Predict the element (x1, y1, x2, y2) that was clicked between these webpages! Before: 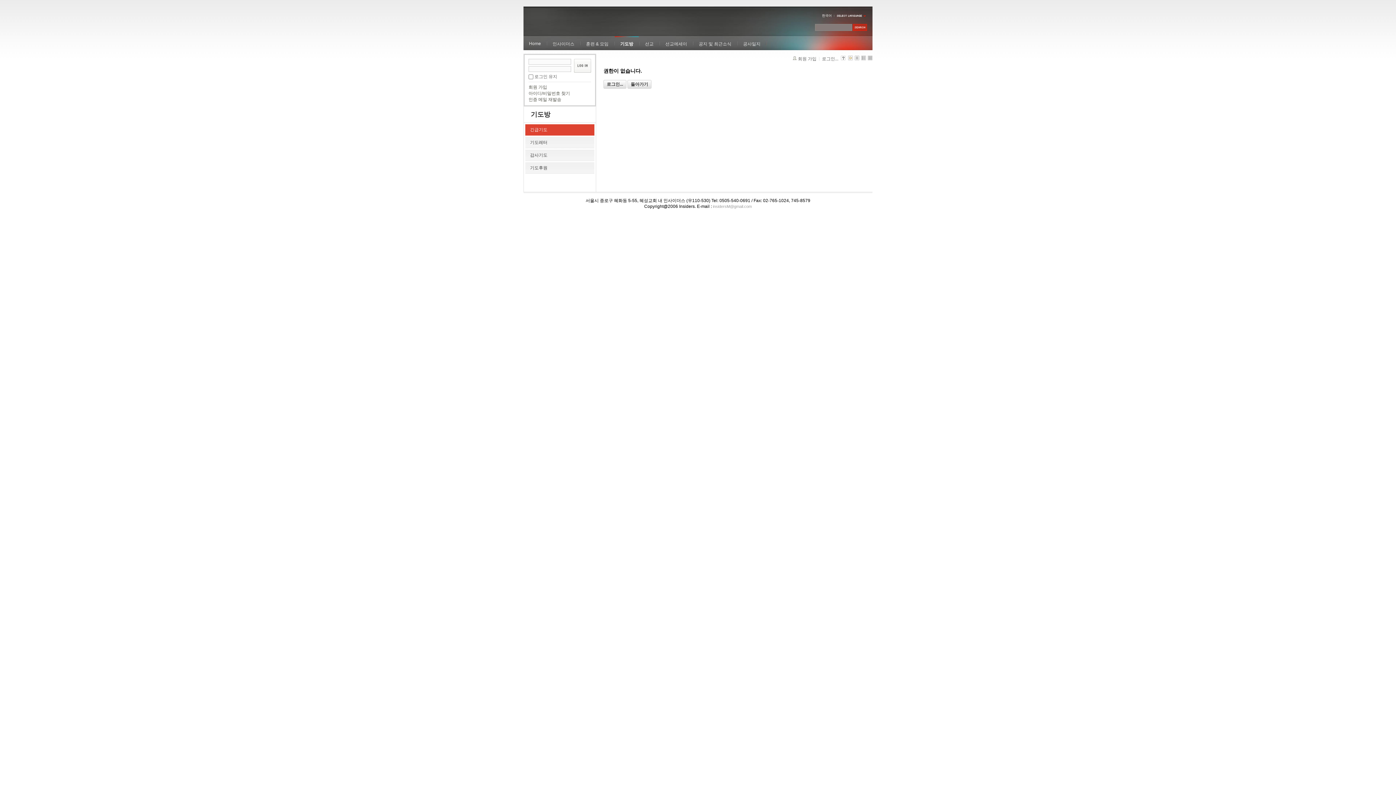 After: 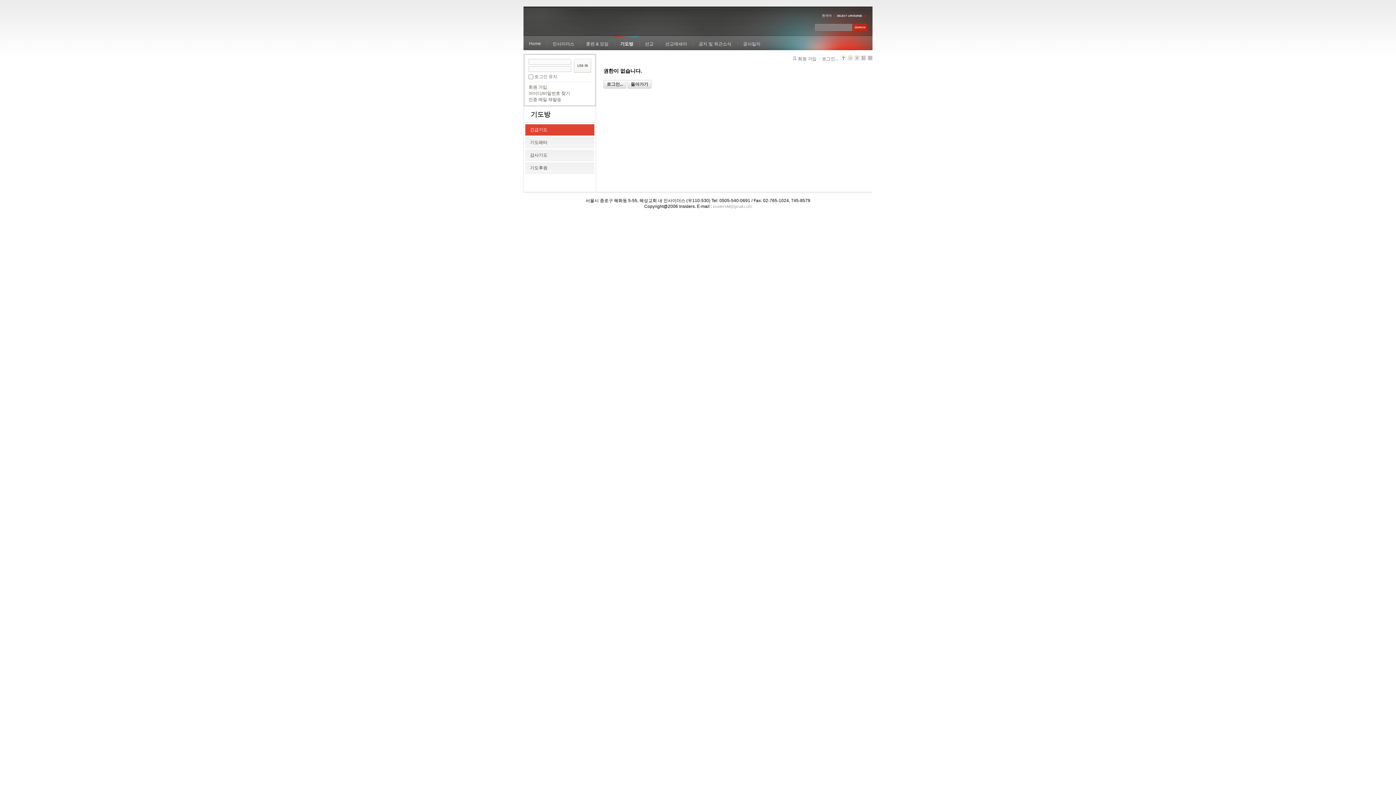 Action: bbox: (766, 36, 777, 50)